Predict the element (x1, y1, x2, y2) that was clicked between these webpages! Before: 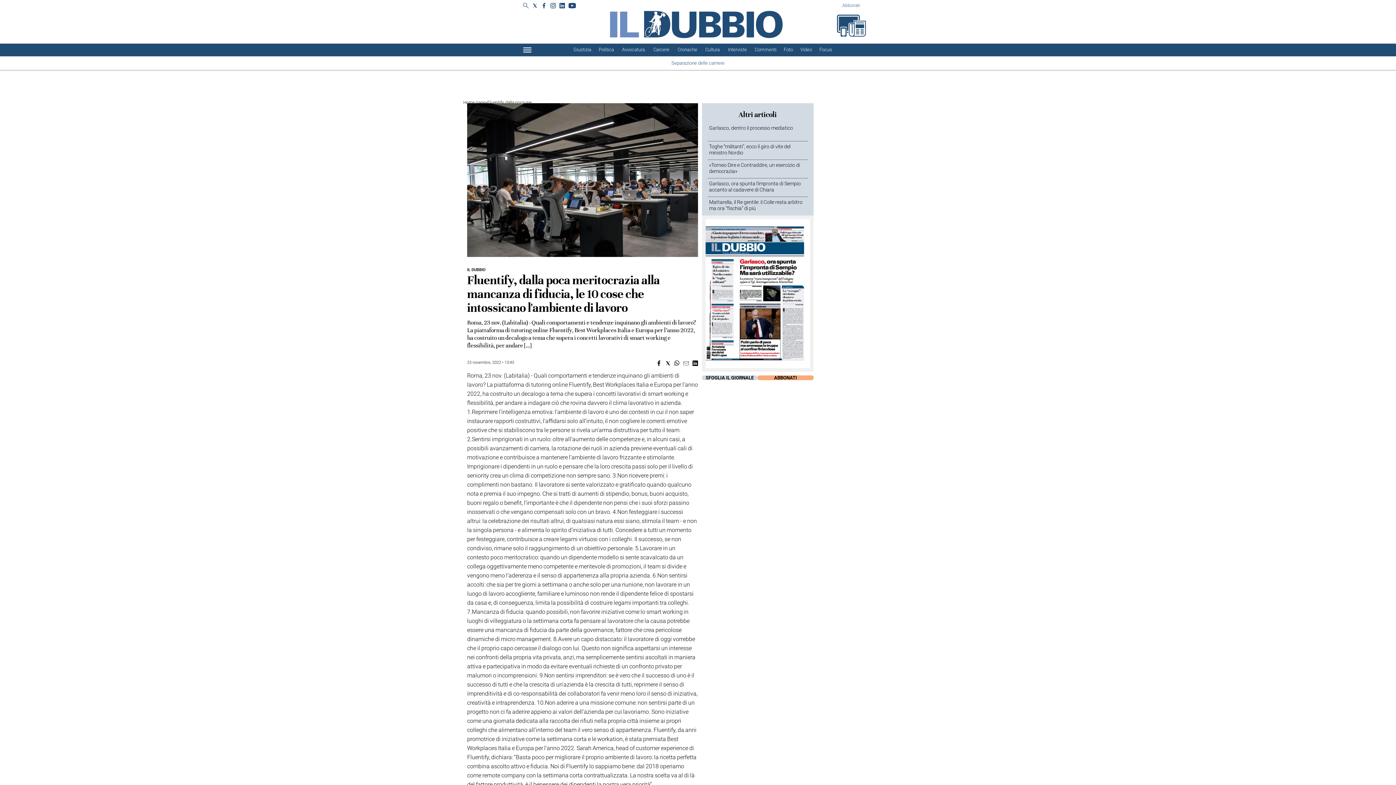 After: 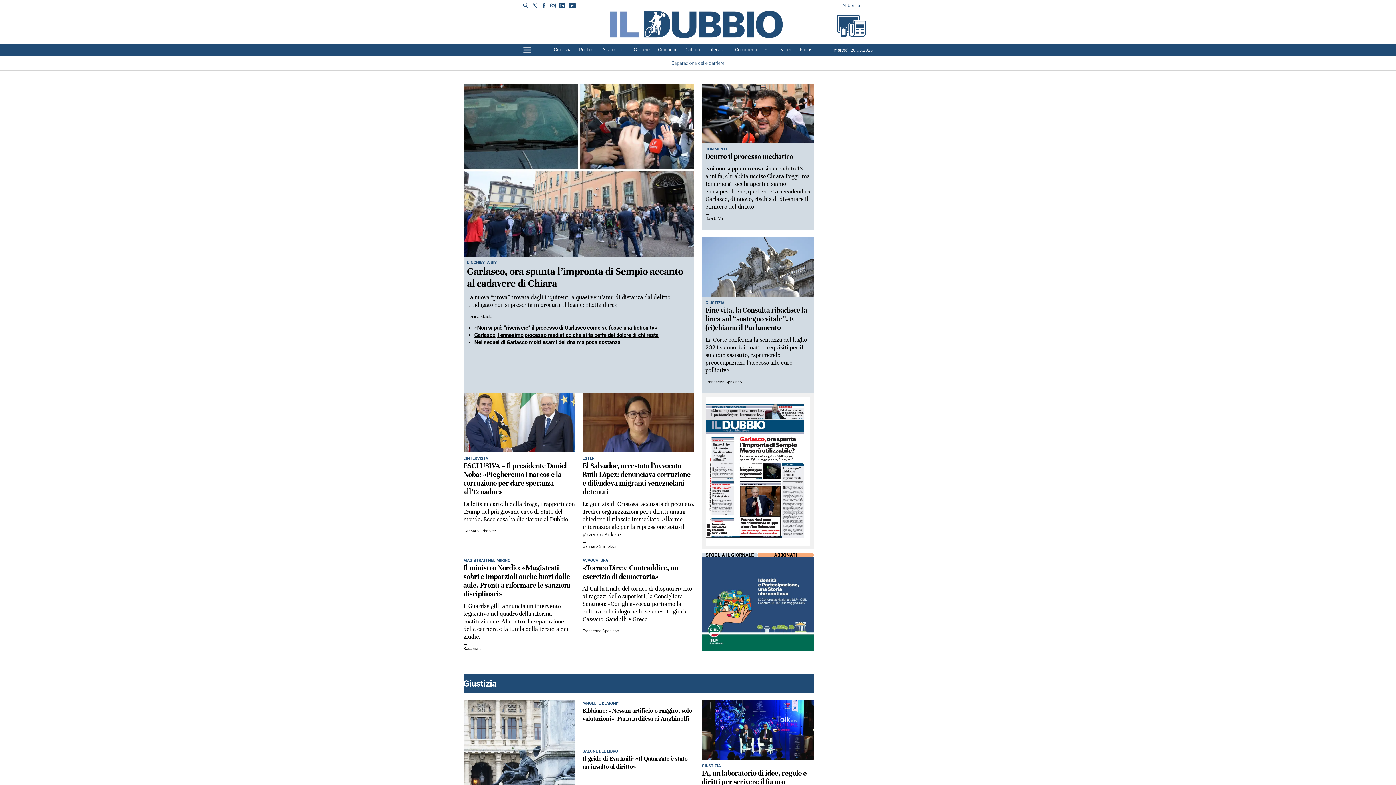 Action: label: Home page bbox: (463, 100, 485, 105)